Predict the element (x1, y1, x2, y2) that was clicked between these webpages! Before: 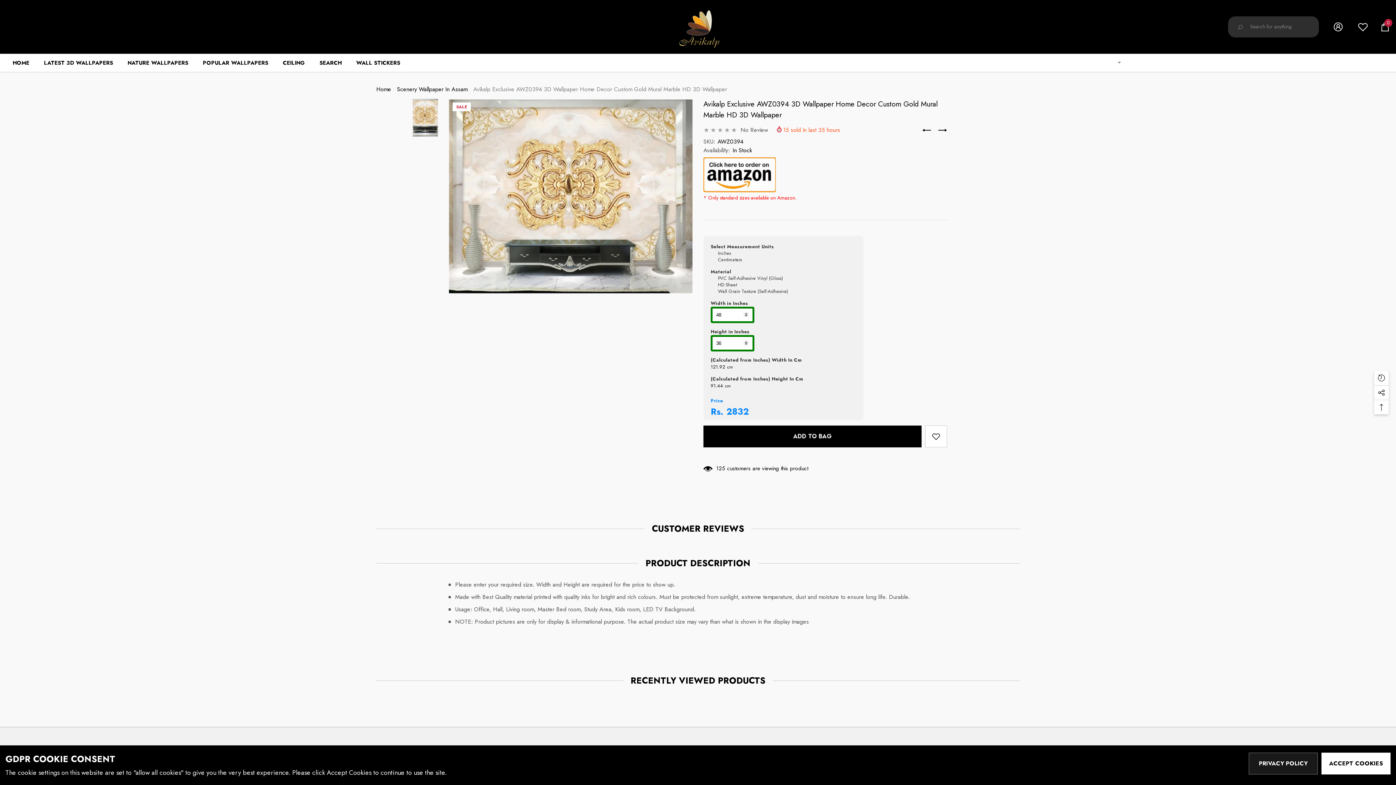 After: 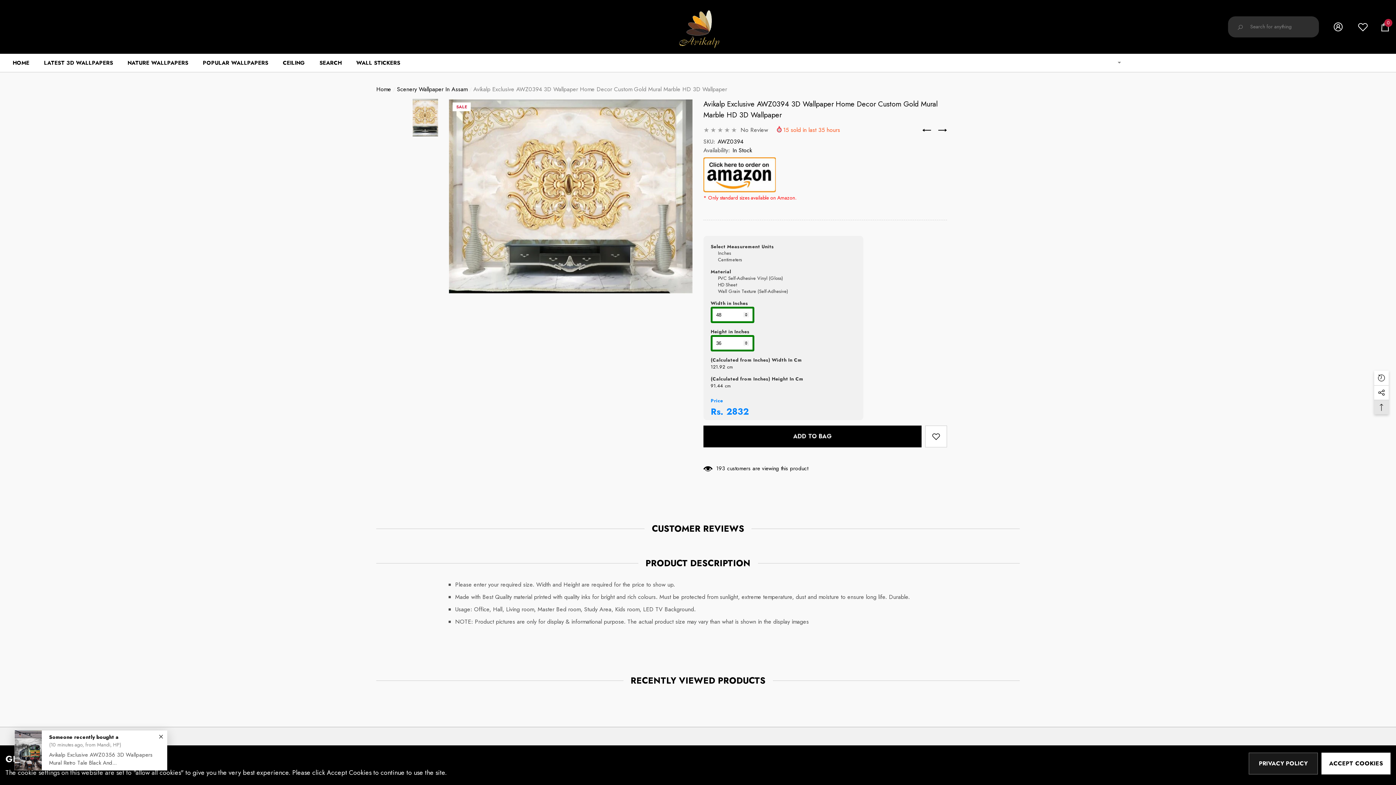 Action: label: Back To Top bbox: (1374, 400, 1389, 414)